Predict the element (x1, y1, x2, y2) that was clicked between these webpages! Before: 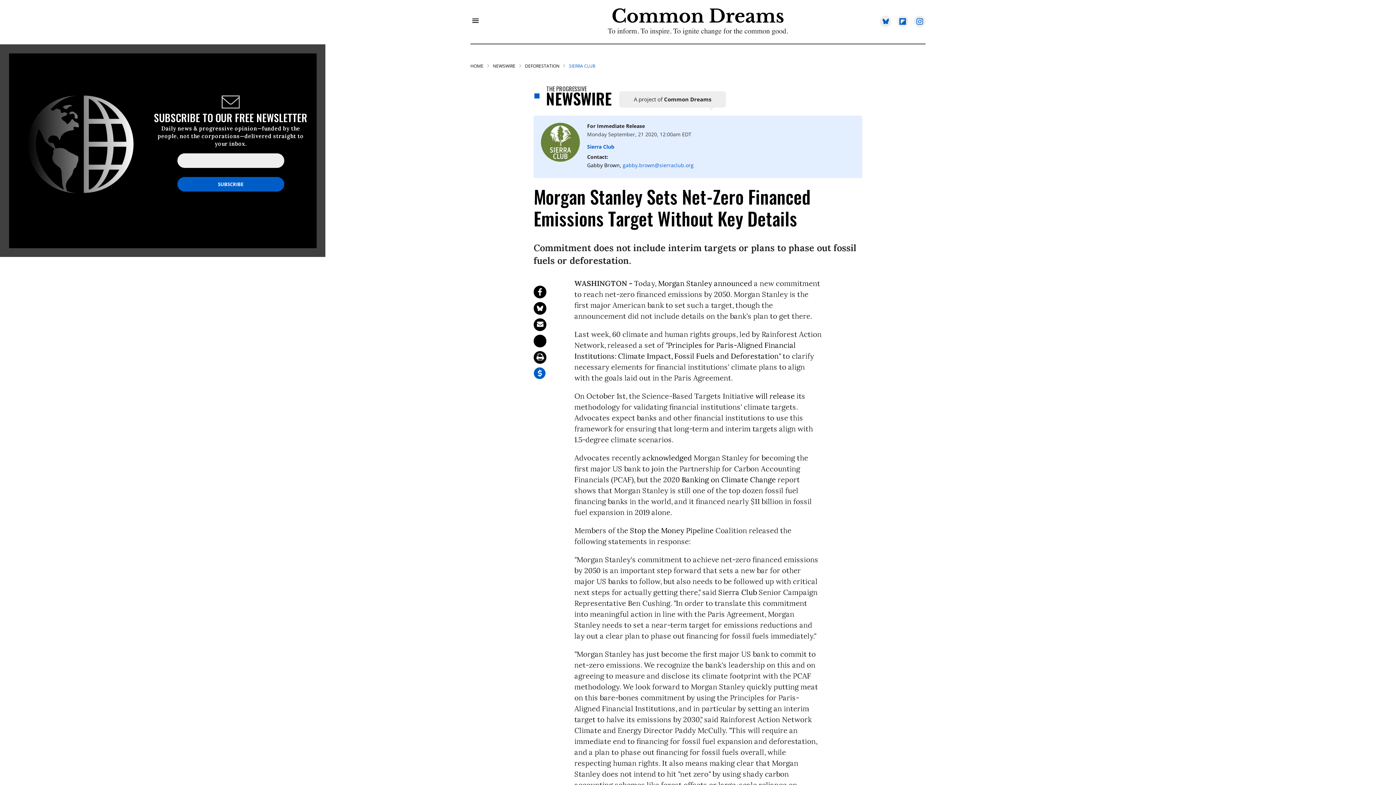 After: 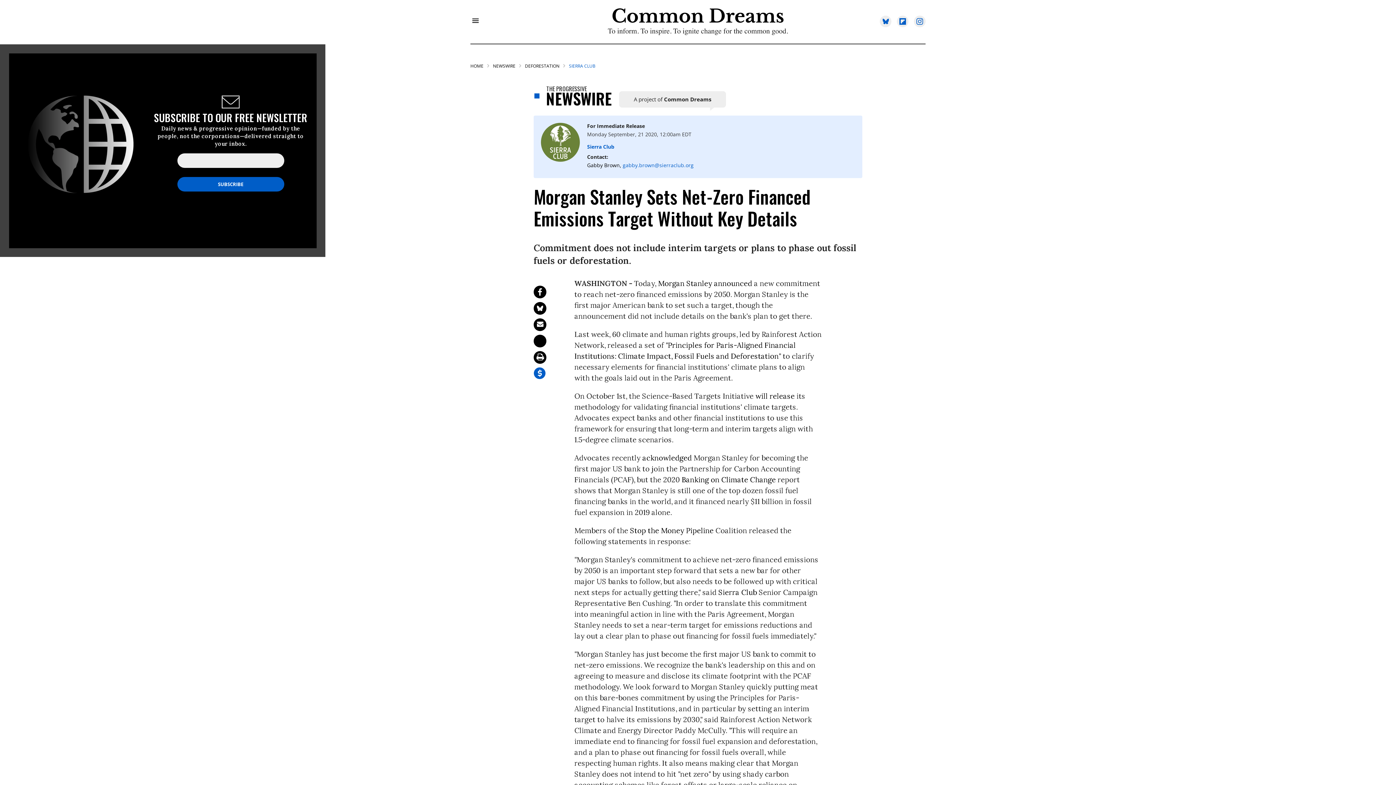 Action: bbox: (897, 15, 908, 27)